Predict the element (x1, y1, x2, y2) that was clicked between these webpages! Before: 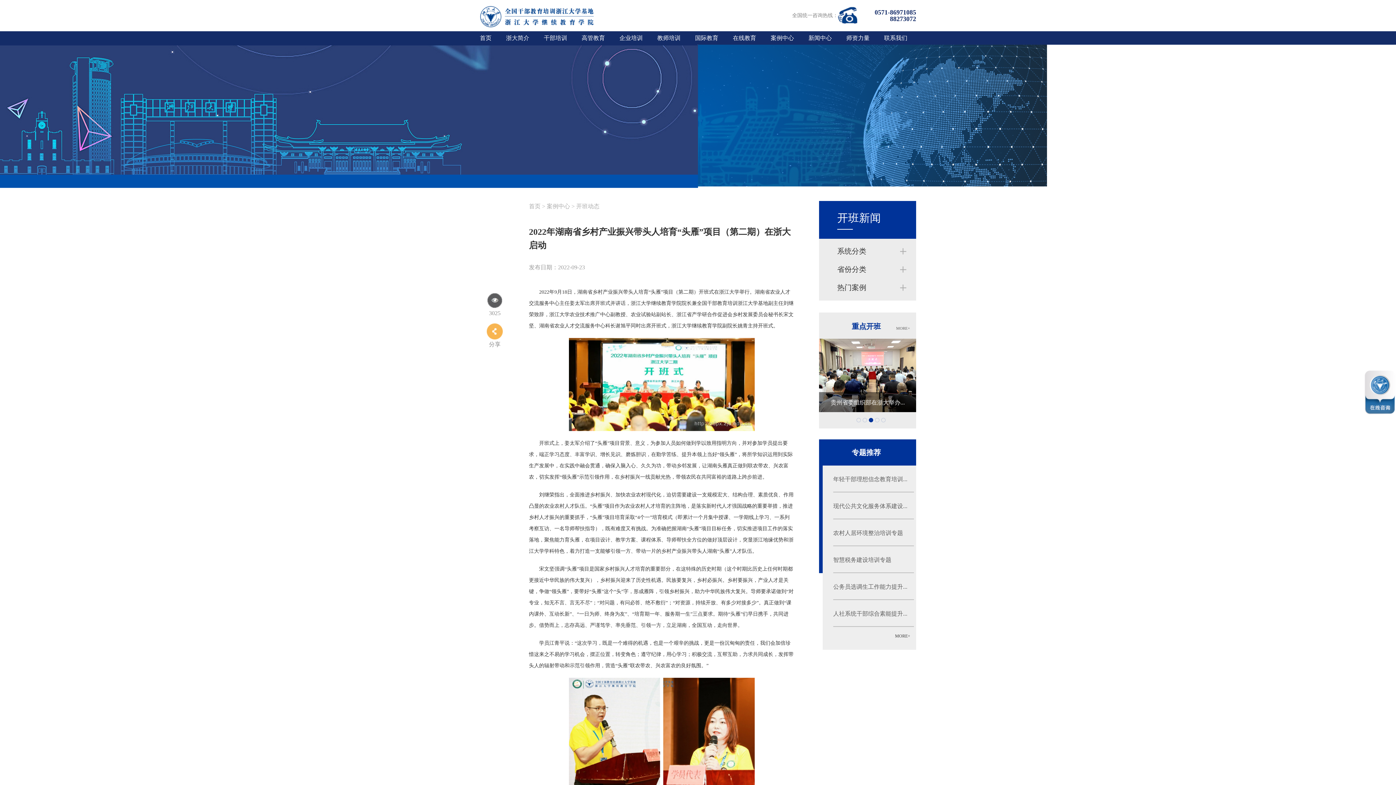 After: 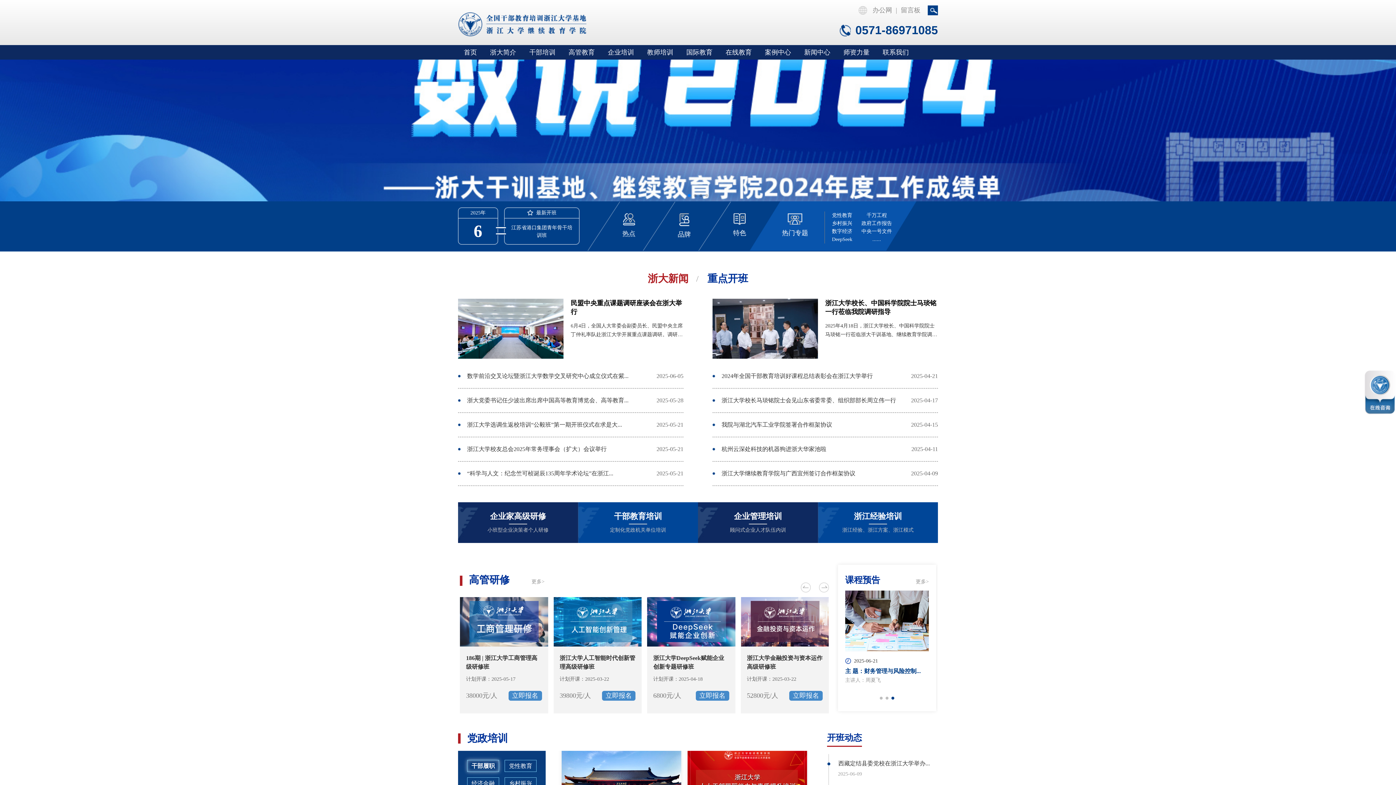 Action: label: 首页 bbox: (472, 31, 498, 44)